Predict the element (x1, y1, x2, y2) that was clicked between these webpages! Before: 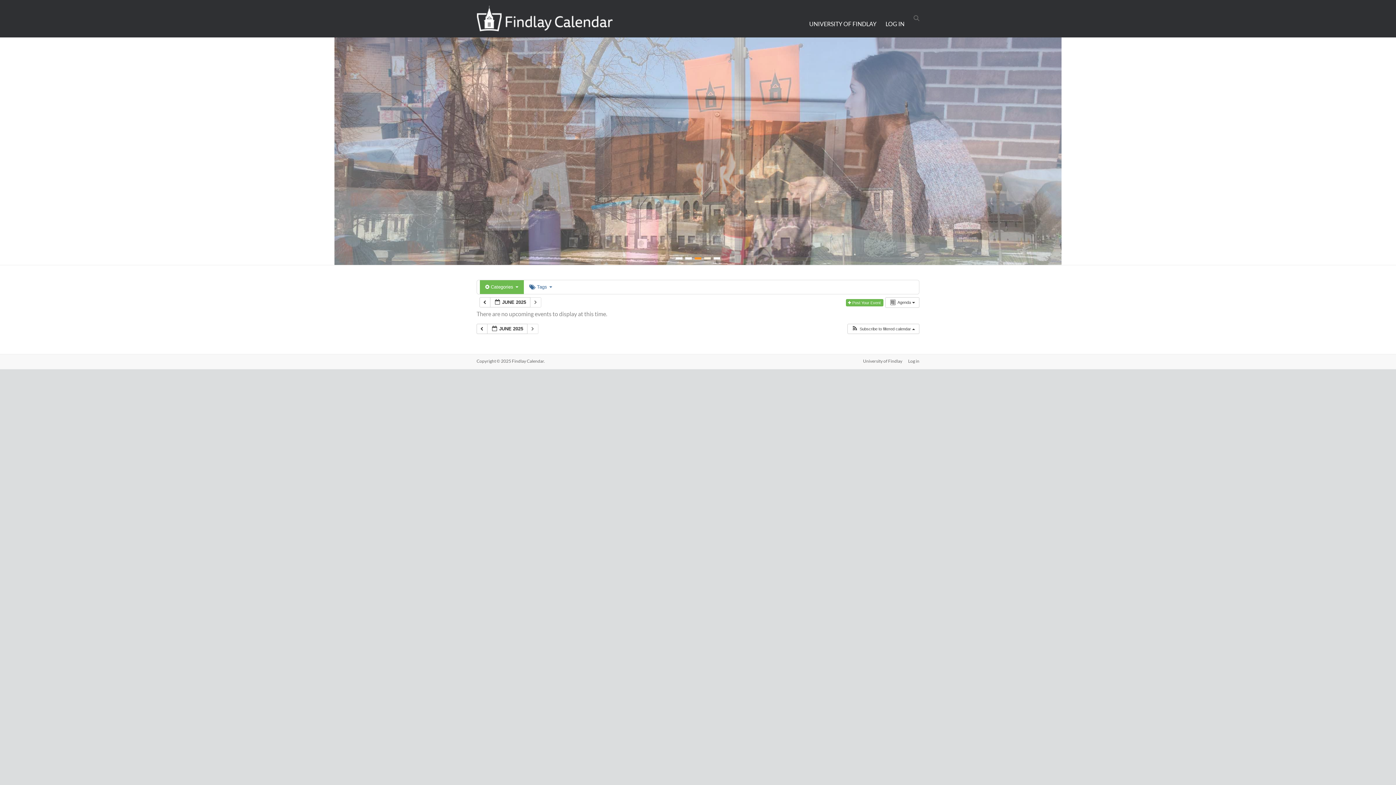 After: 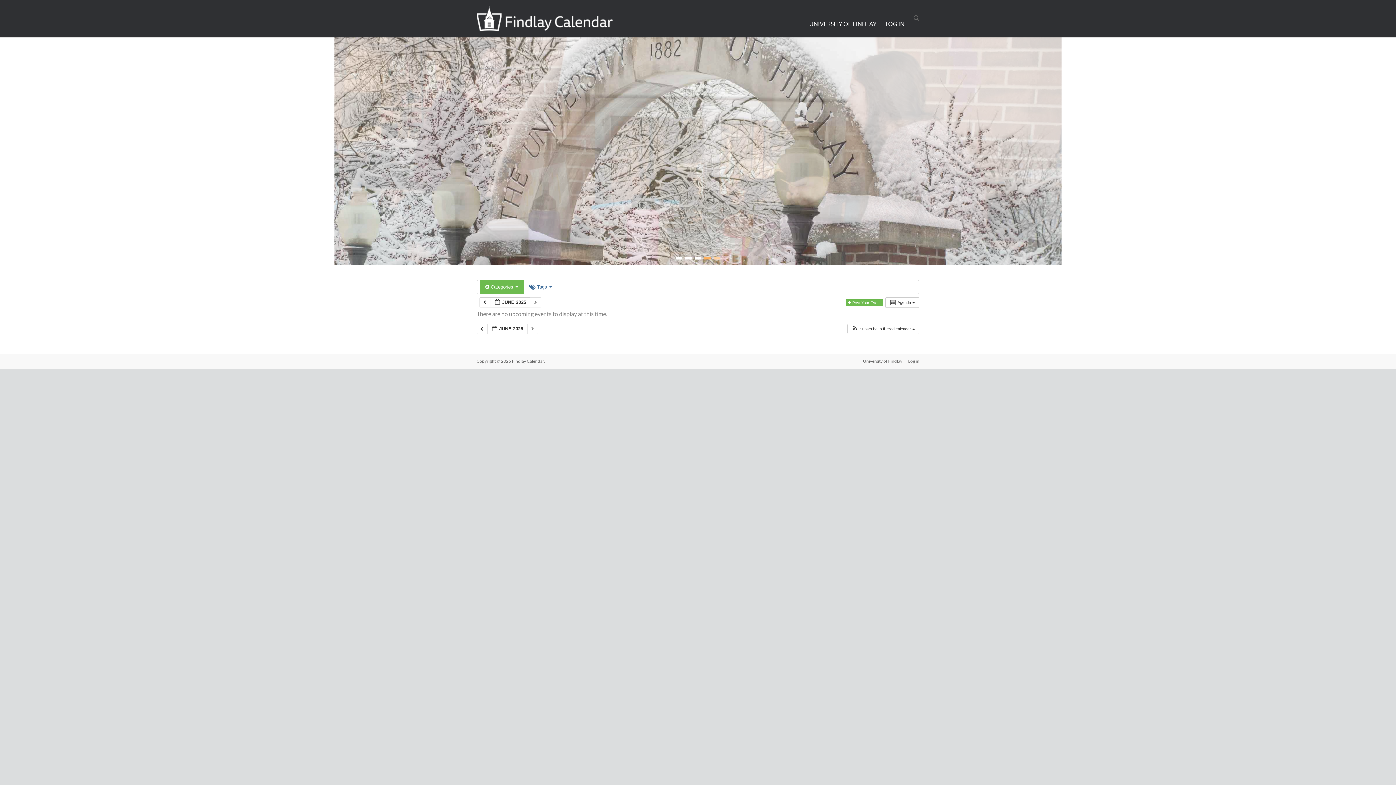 Action: bbox: (476, 5, 613, 12)